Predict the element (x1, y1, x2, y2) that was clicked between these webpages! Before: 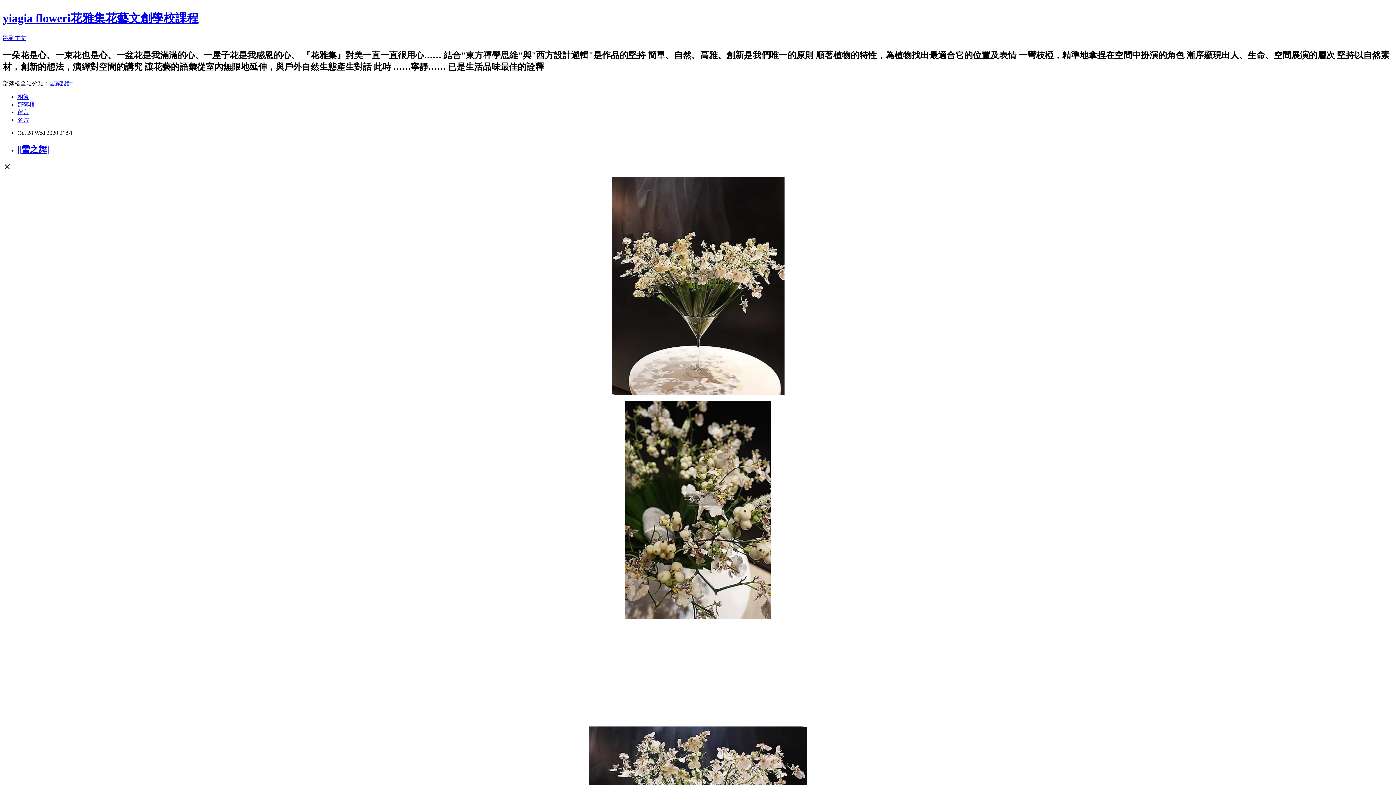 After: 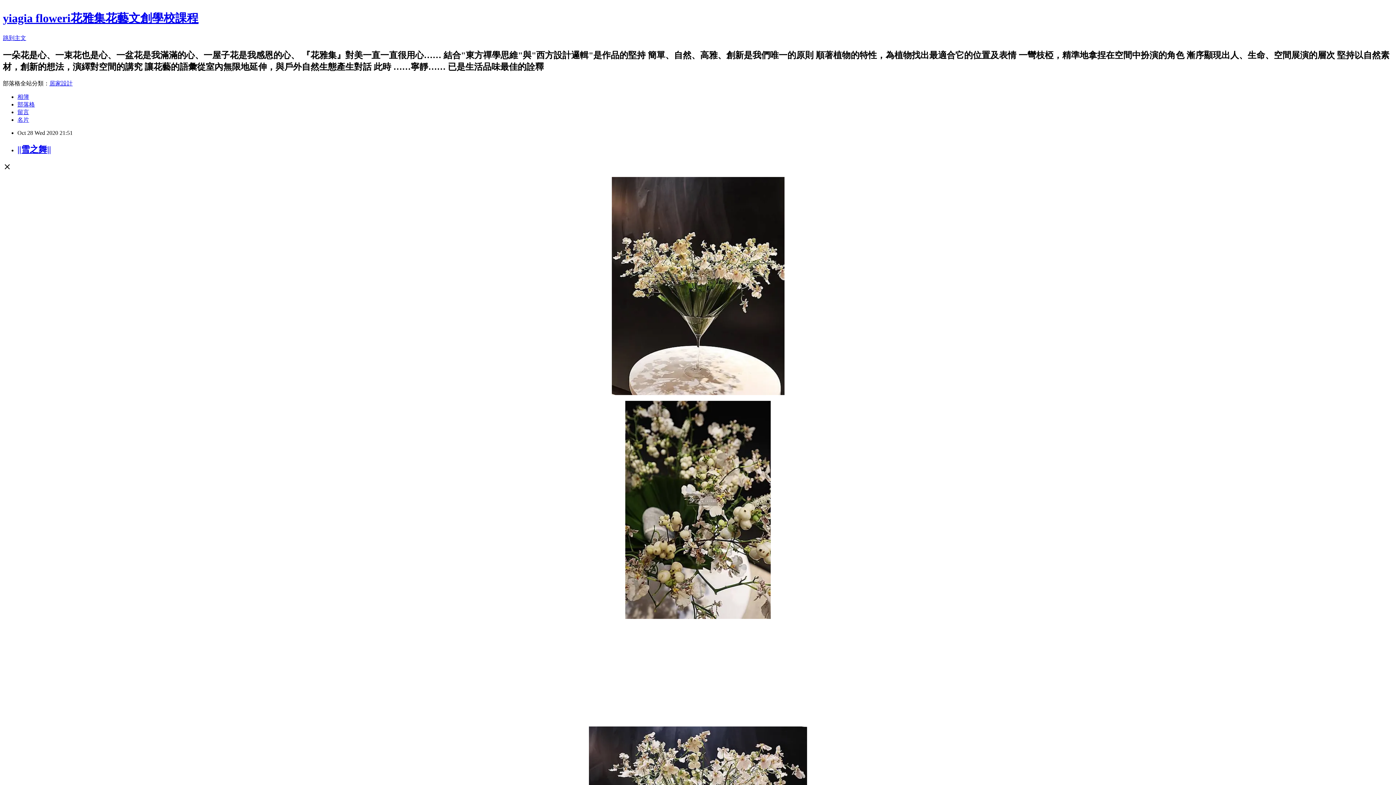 Action: bbox: (49, 80, 72, 86) label: 居家設計